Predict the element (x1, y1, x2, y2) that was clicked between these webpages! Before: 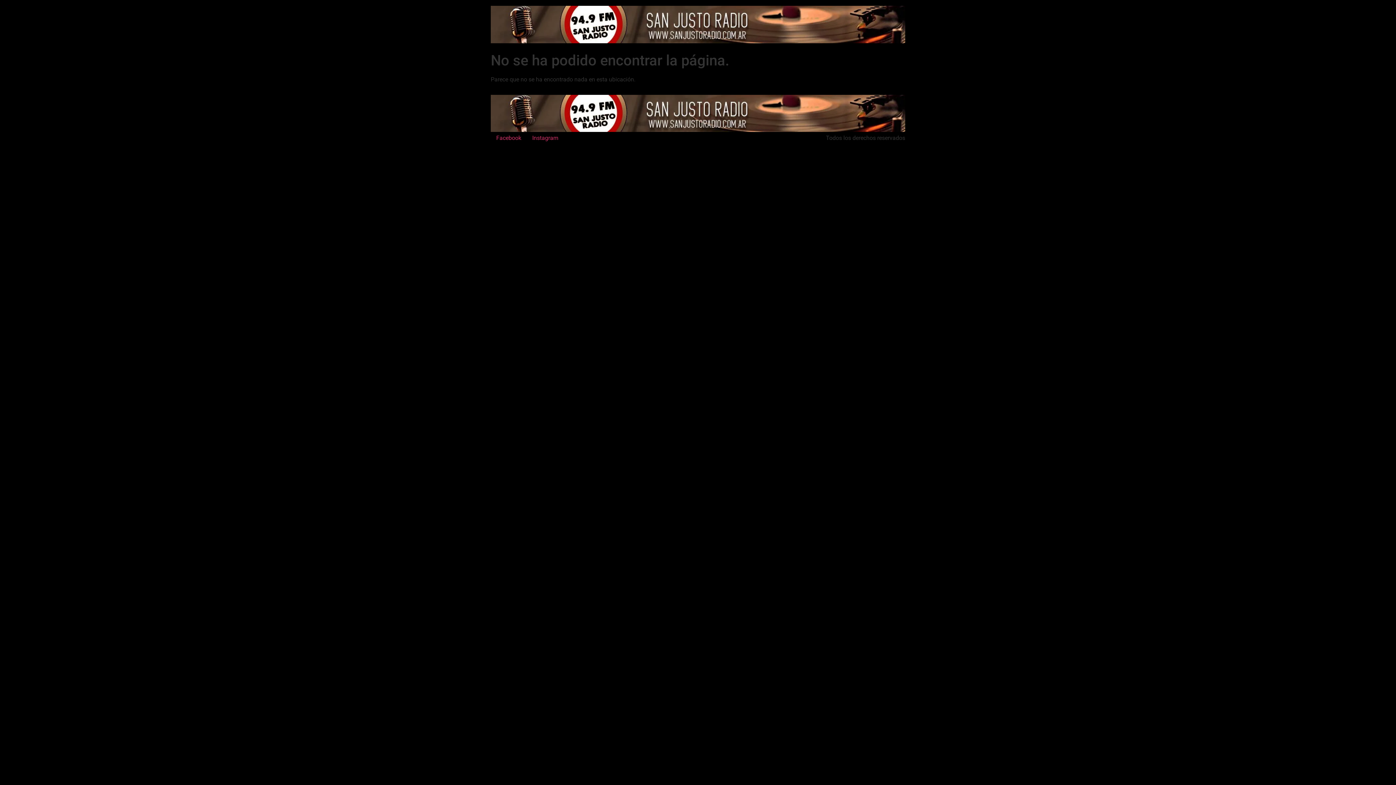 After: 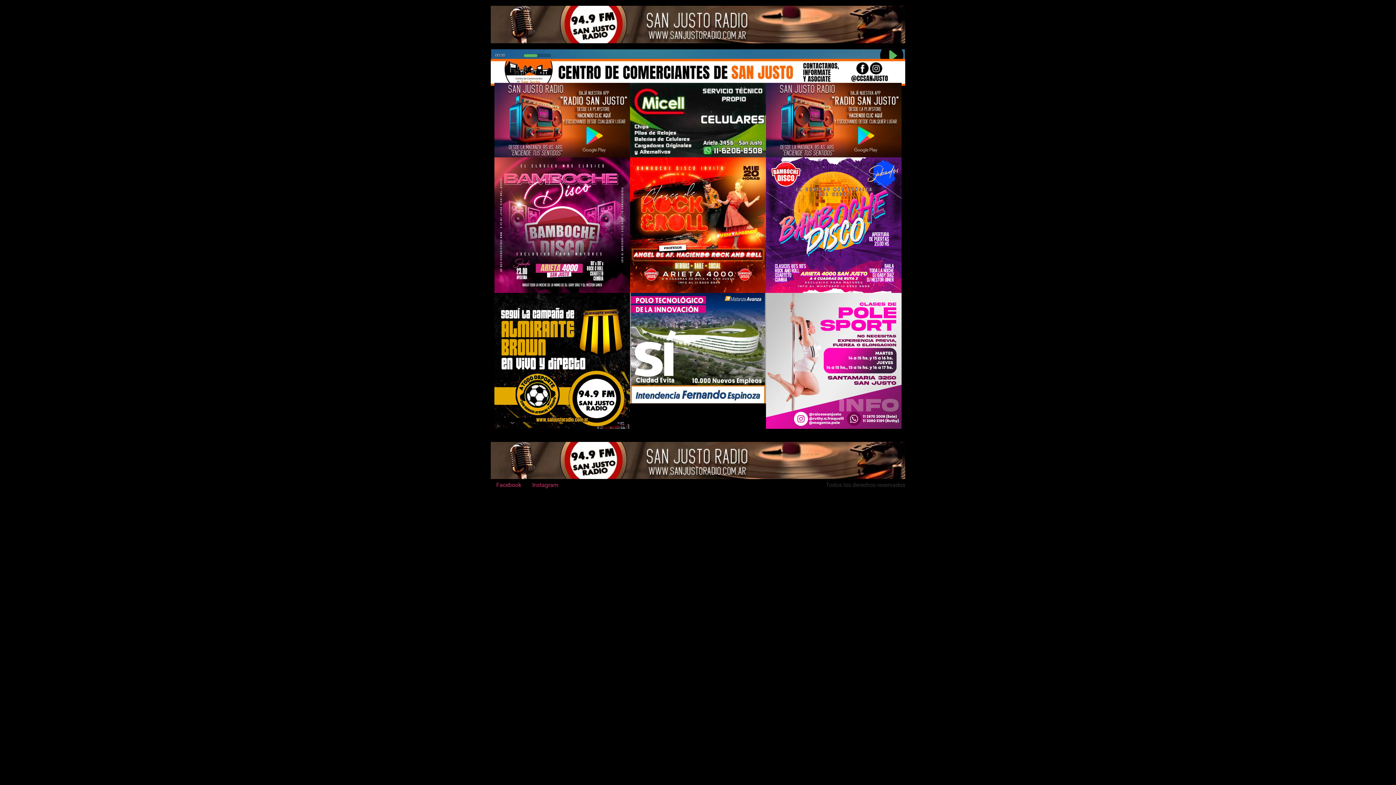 Action: bbox: (490, 94, 905, 132)